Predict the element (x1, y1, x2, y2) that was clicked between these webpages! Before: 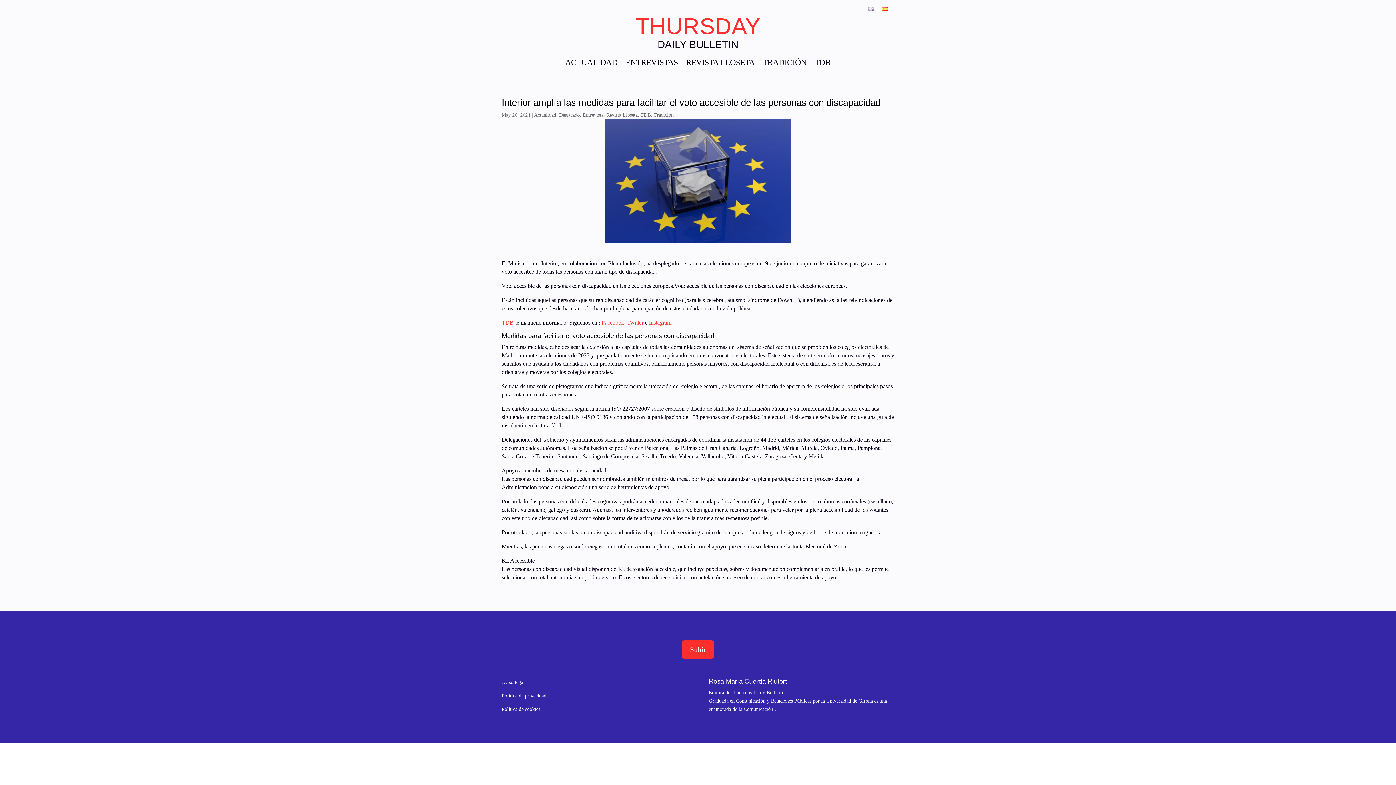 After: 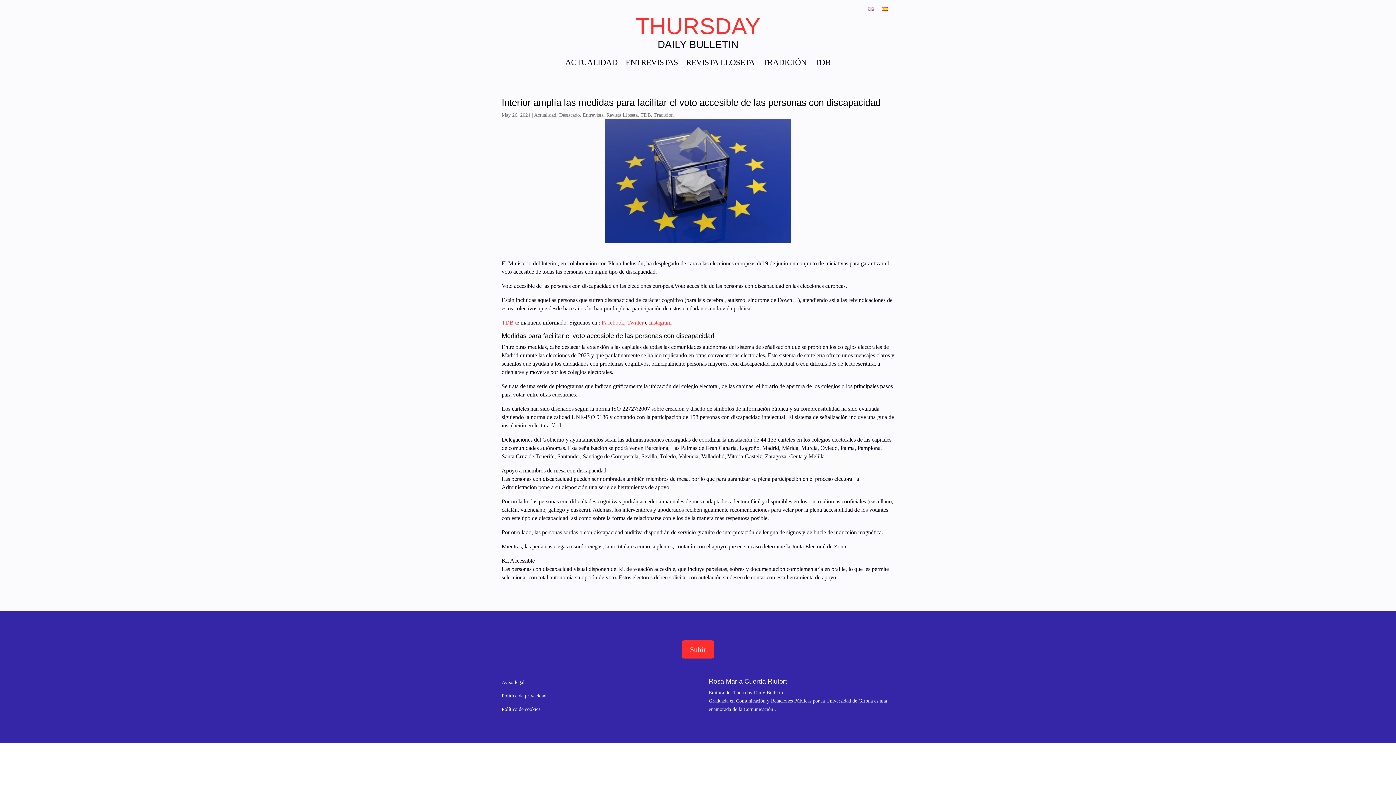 Action: label: Instagram bbox: (649, 319, 671, 325)